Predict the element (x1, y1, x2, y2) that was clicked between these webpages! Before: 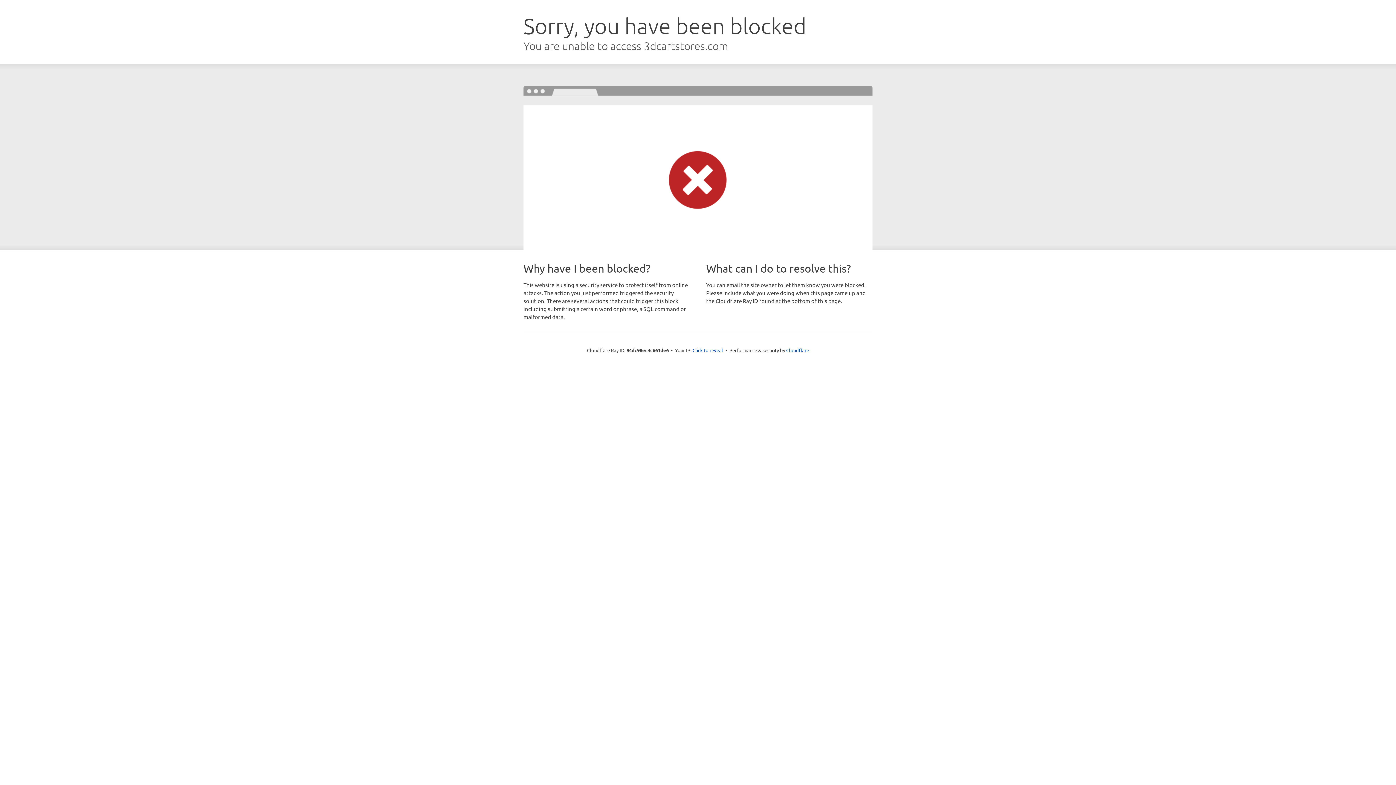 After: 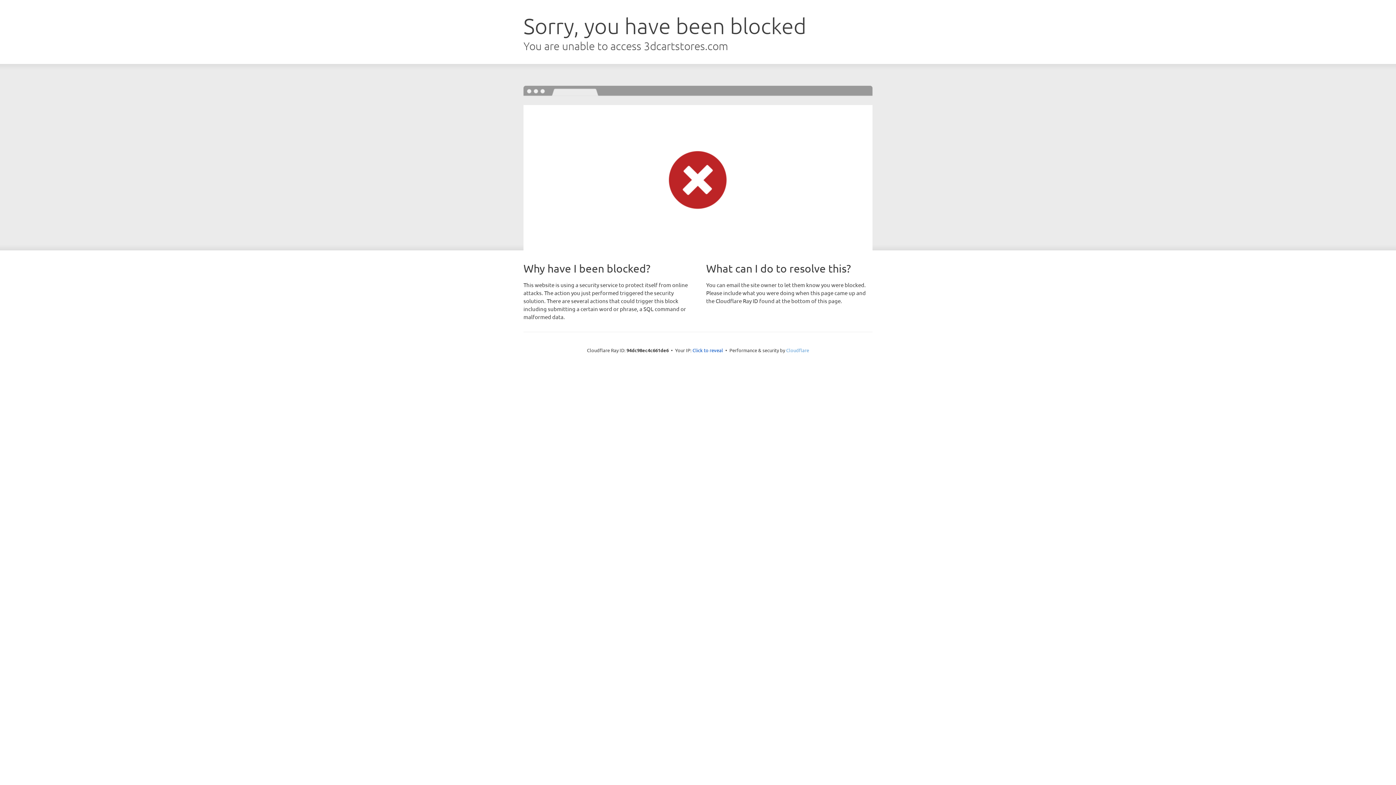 Action: bbox: (786, 347, 809, 353) label: Cloudflare